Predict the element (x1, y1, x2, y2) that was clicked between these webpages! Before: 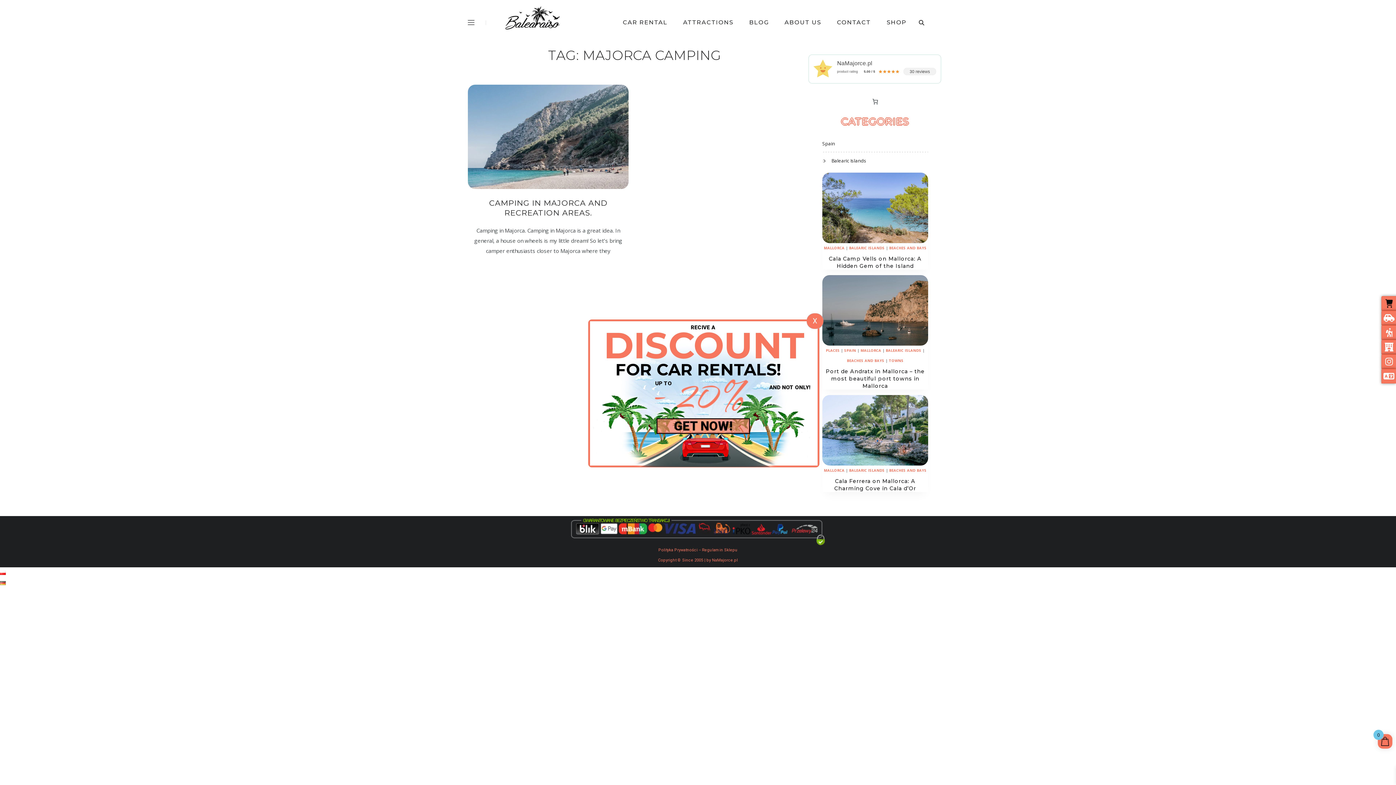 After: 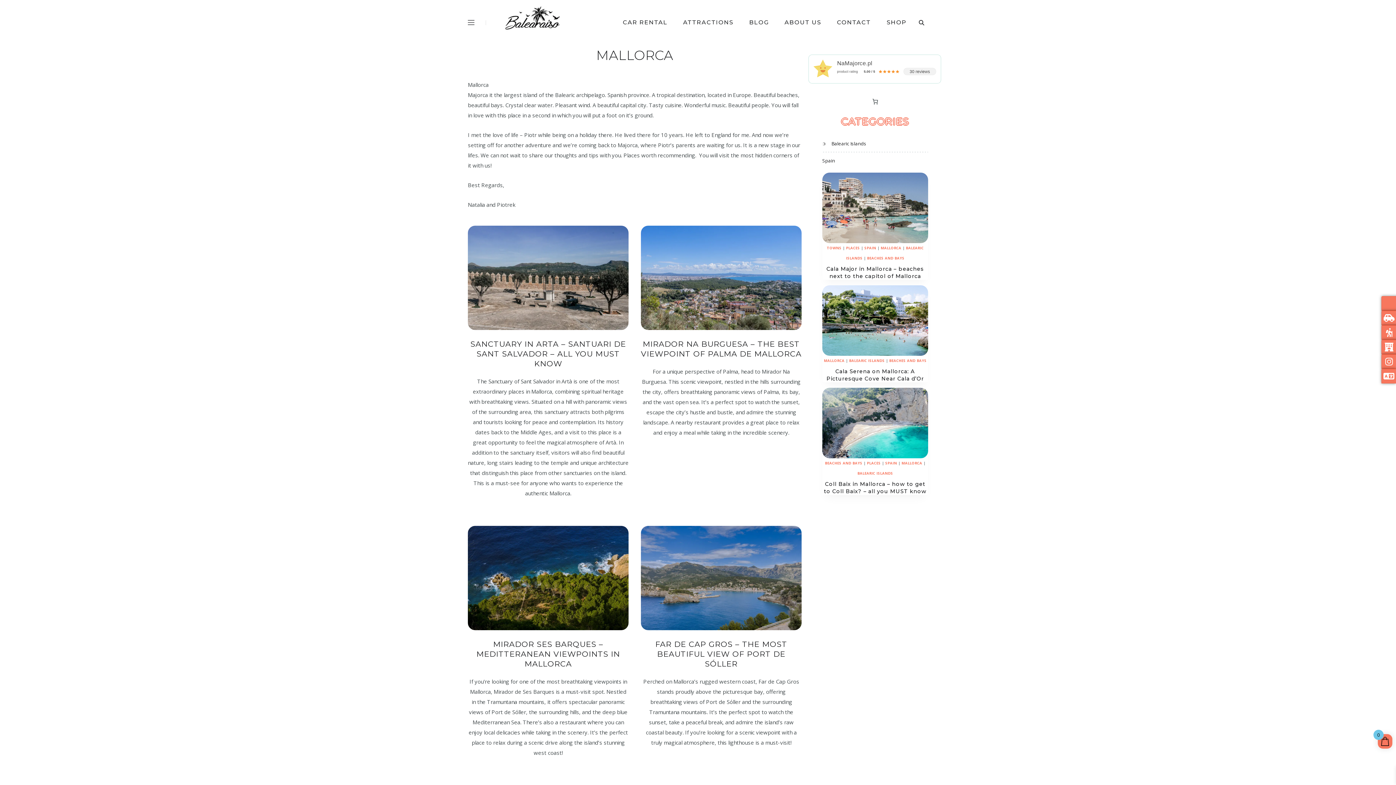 Action: label: MALLORCA bbox: (860, 348, 881, 353)